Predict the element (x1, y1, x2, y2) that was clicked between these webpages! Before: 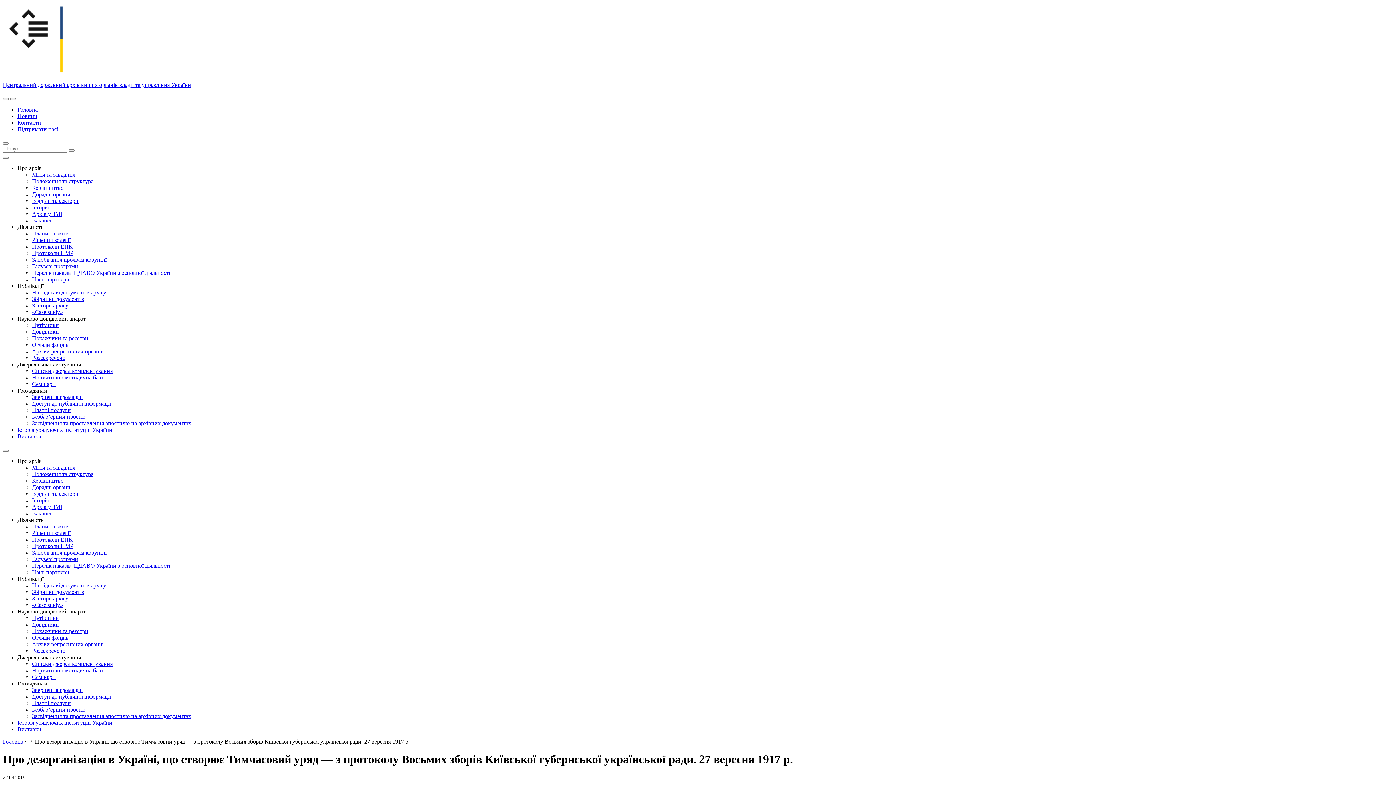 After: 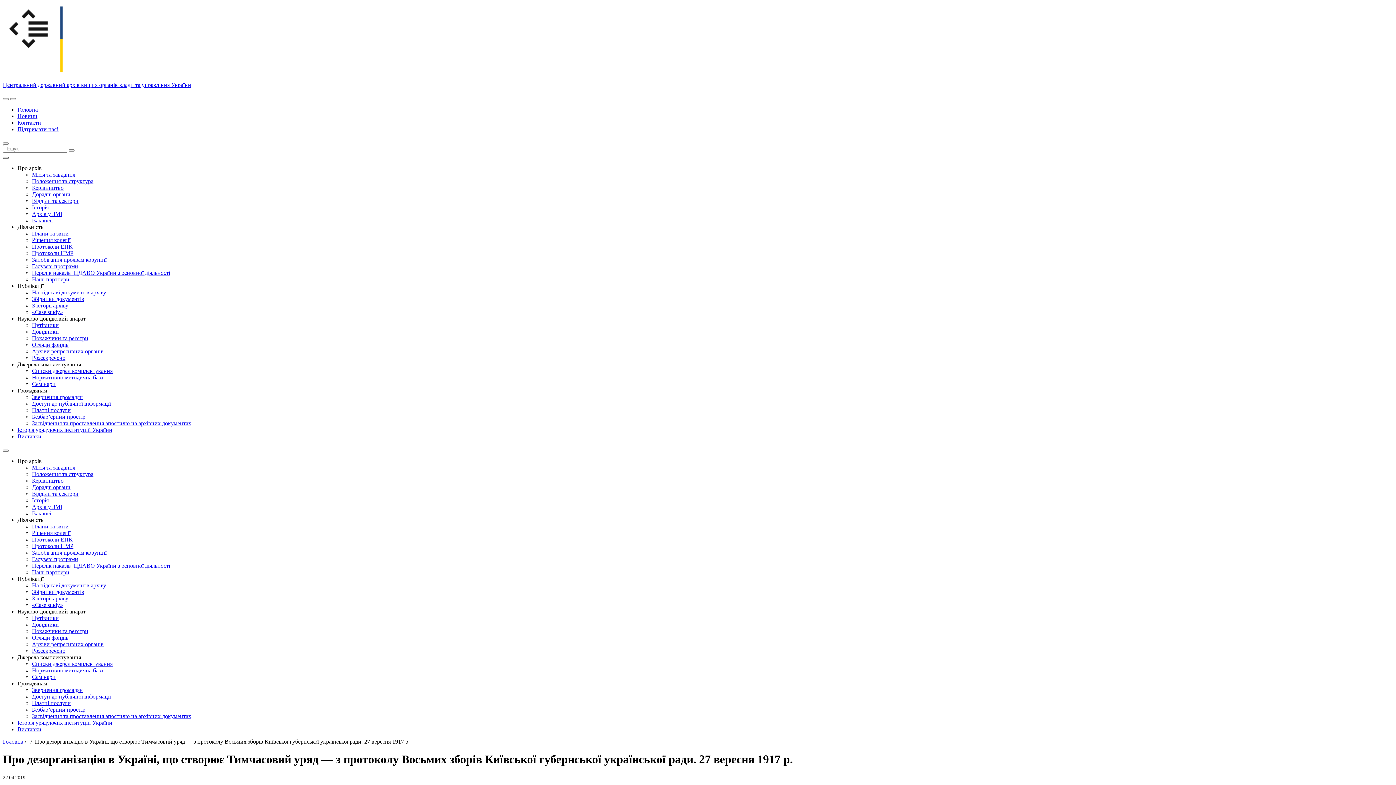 Action: label: Close bbox: (2, 156, 8, 158)